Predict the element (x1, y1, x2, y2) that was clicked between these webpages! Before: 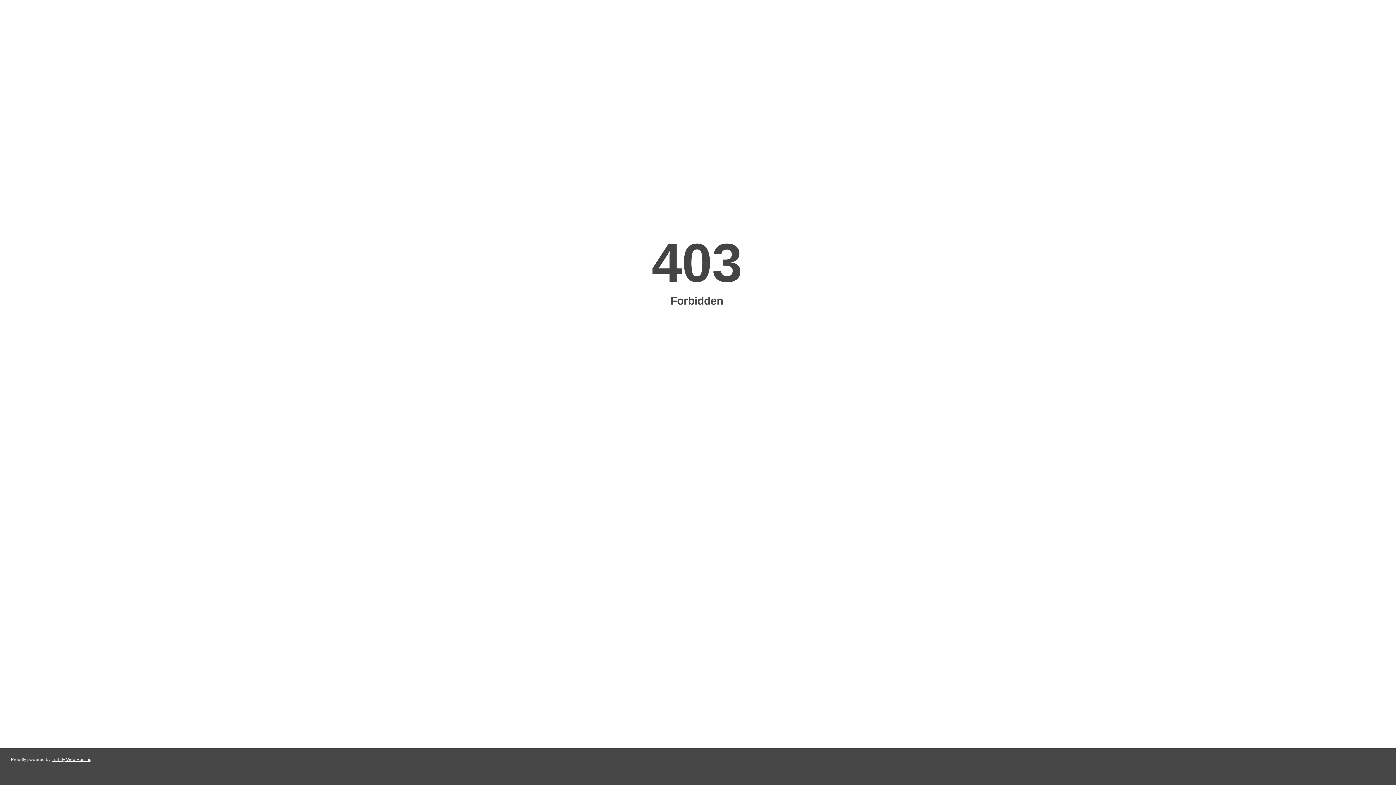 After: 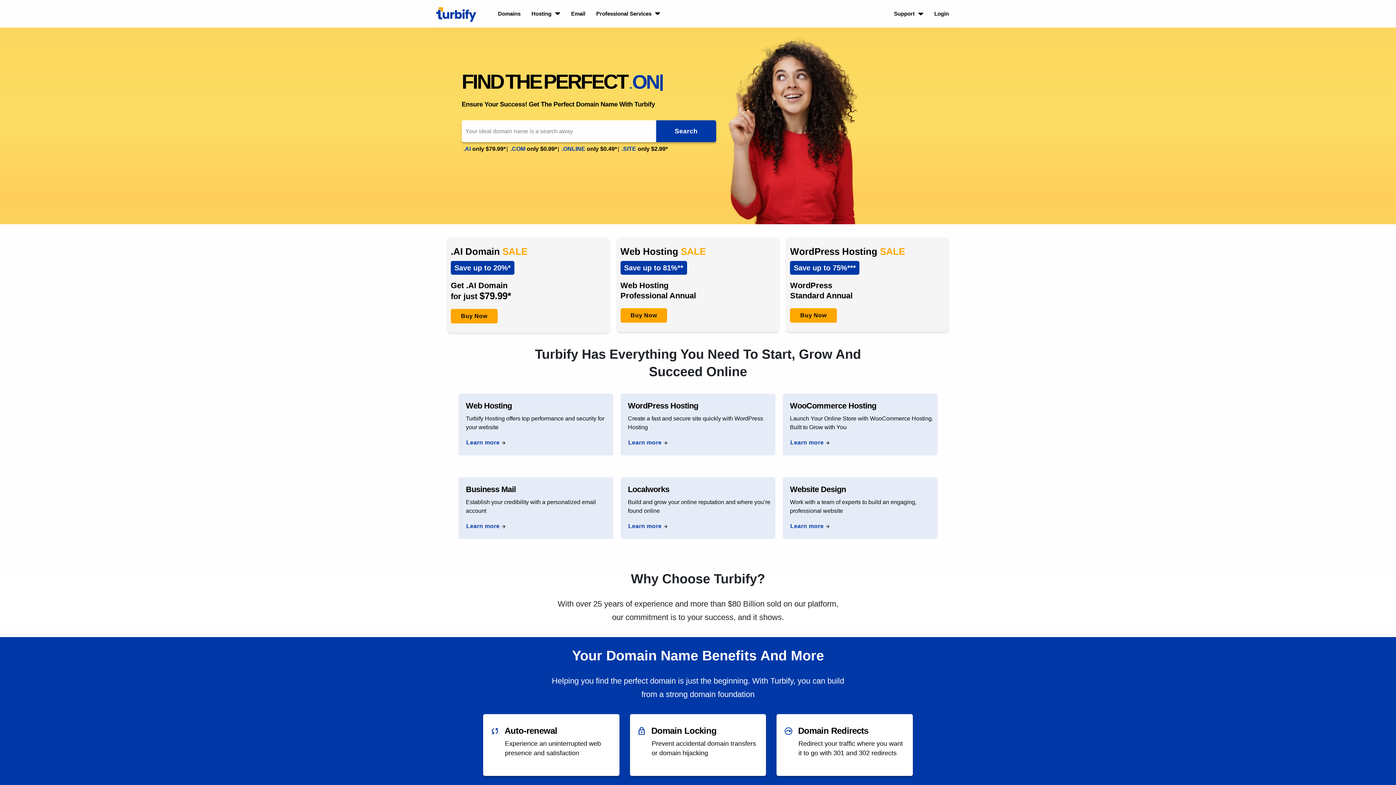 Action: bbox: (51, 757, 91, 762) label: Turbify Web Hosting